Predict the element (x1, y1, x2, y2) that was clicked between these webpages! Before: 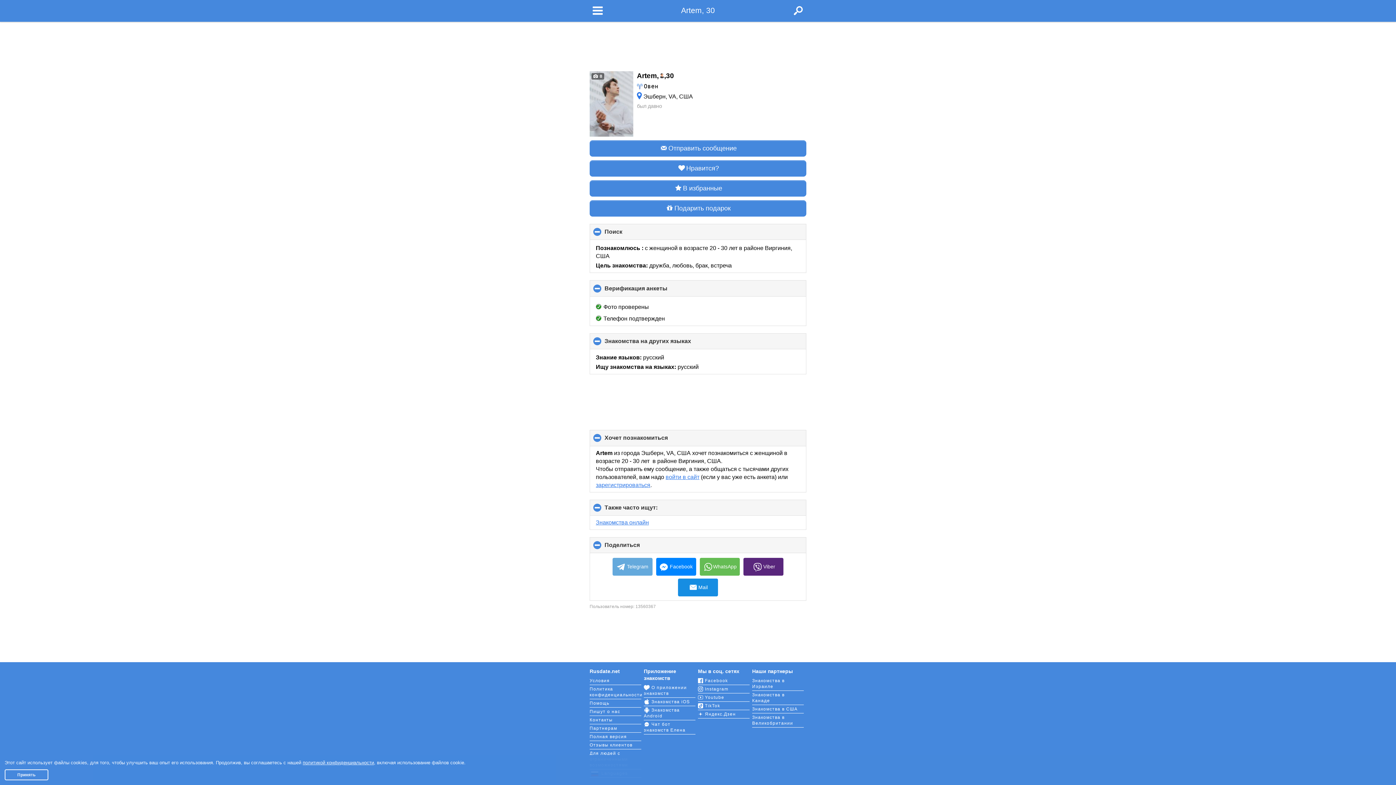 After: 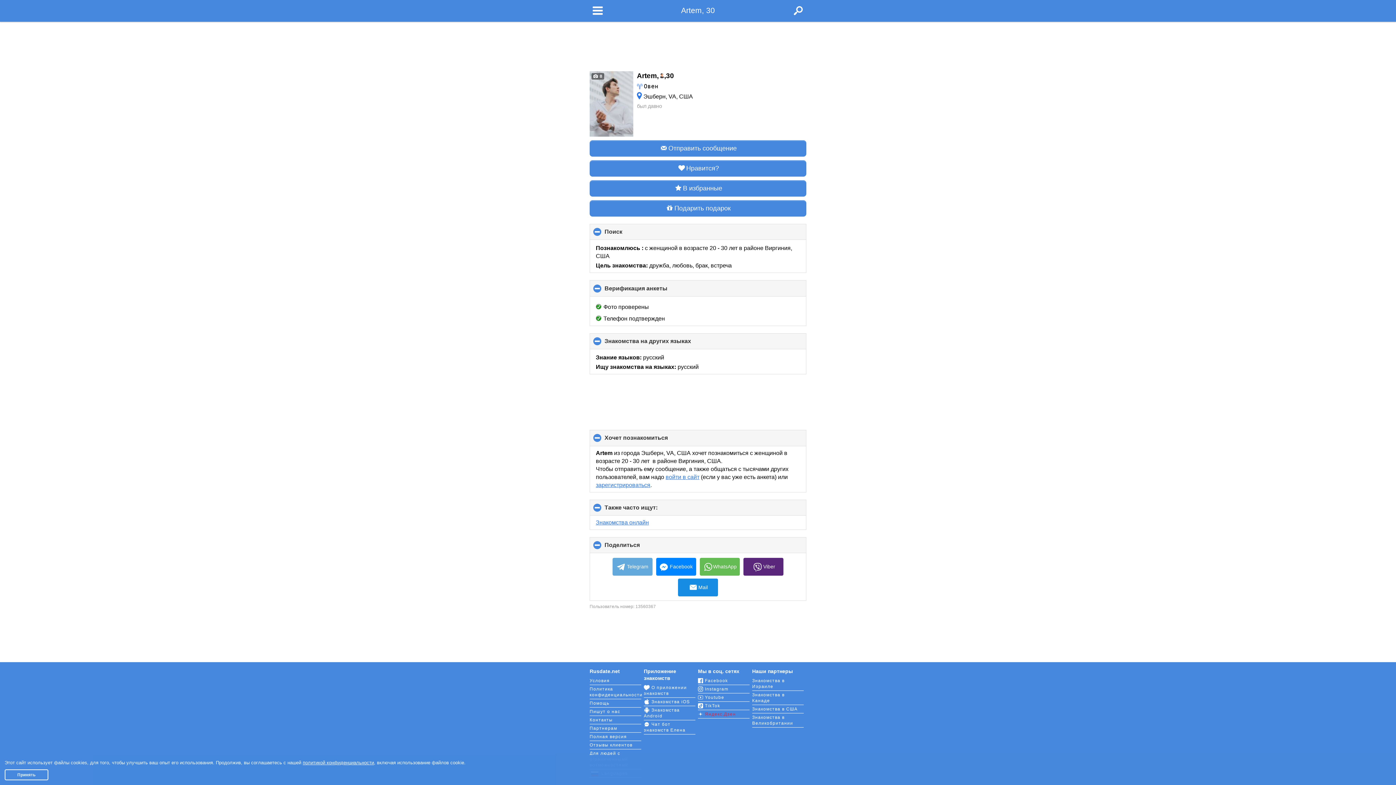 Action: bbox: (698, 712, 736, 717) label: Яндекс.Дзен